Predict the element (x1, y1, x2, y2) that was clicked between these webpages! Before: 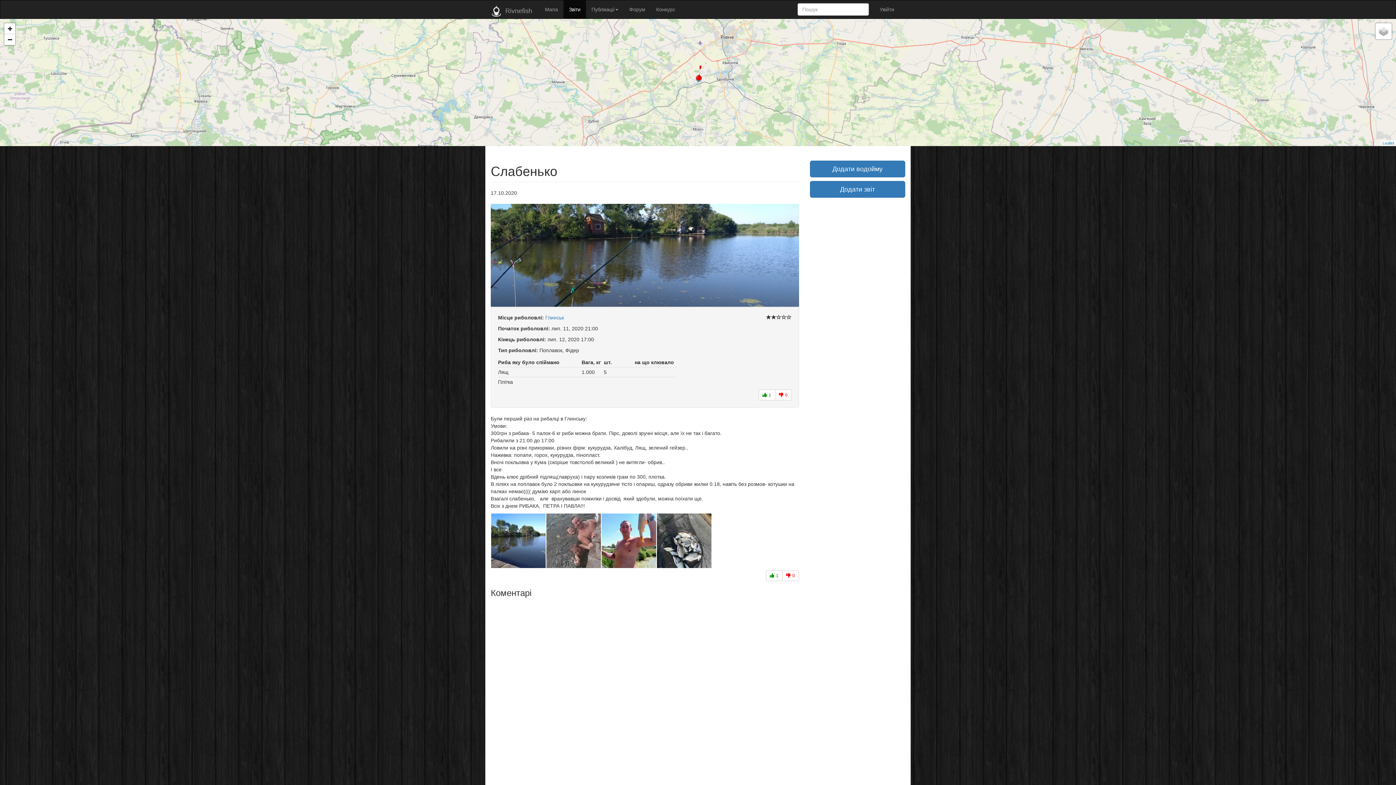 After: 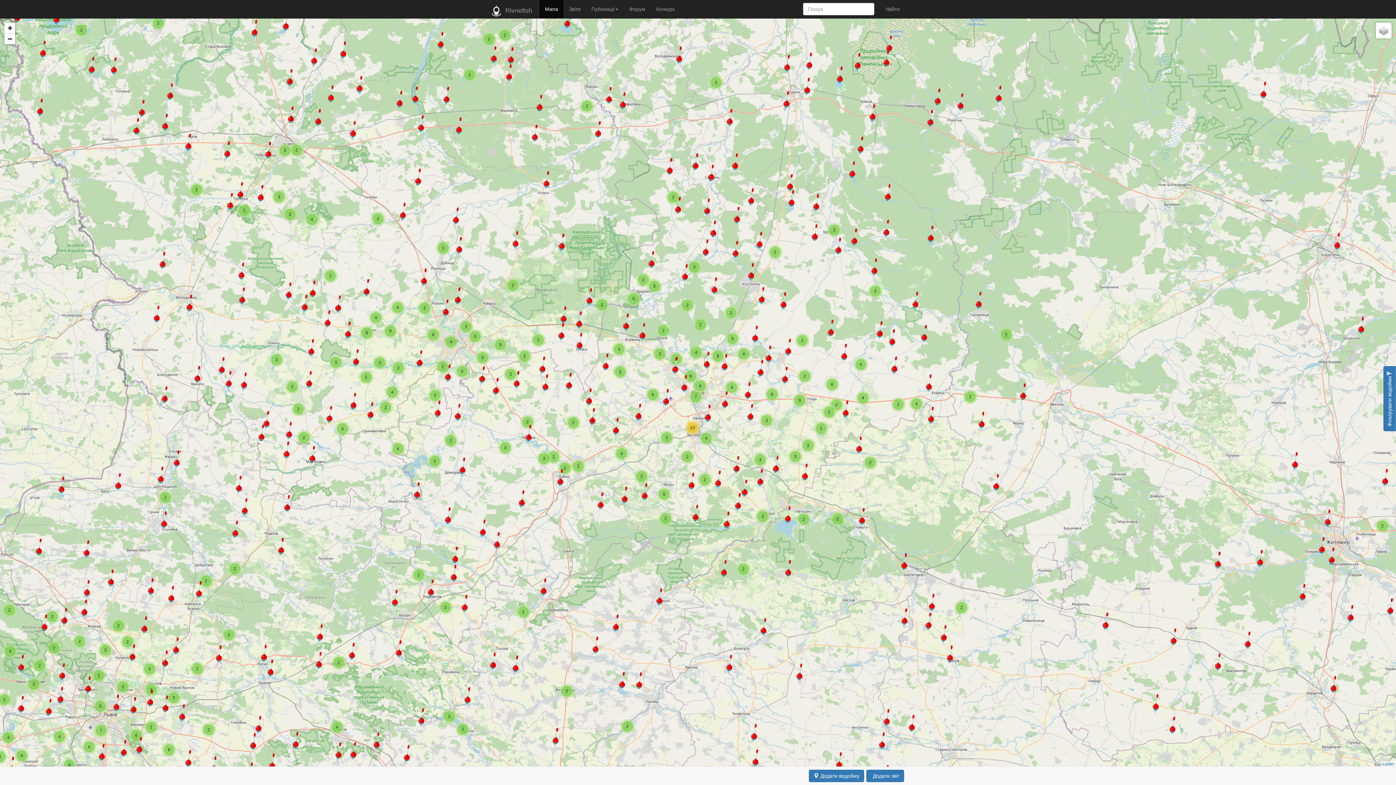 Action: label: Мапа bbox: (539, 0, 563, 18)